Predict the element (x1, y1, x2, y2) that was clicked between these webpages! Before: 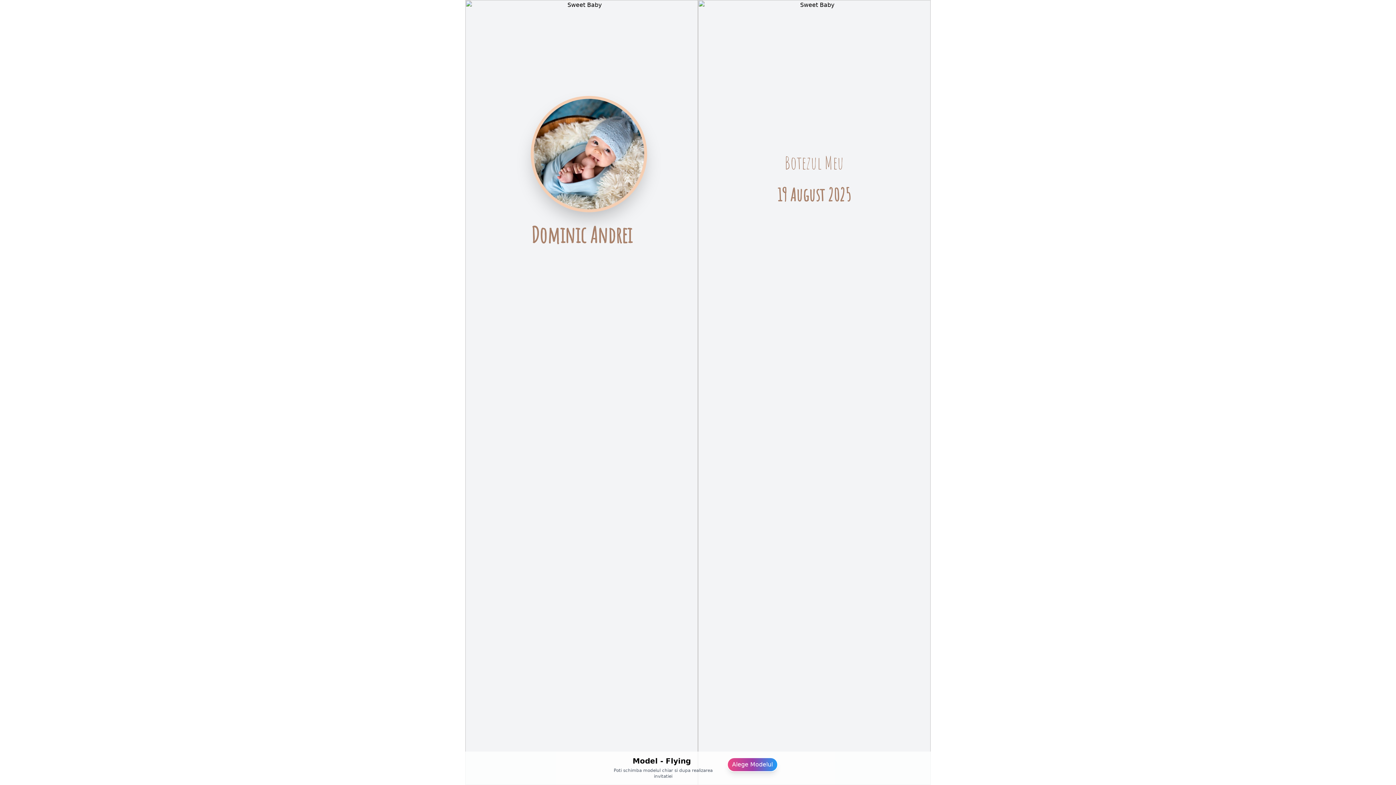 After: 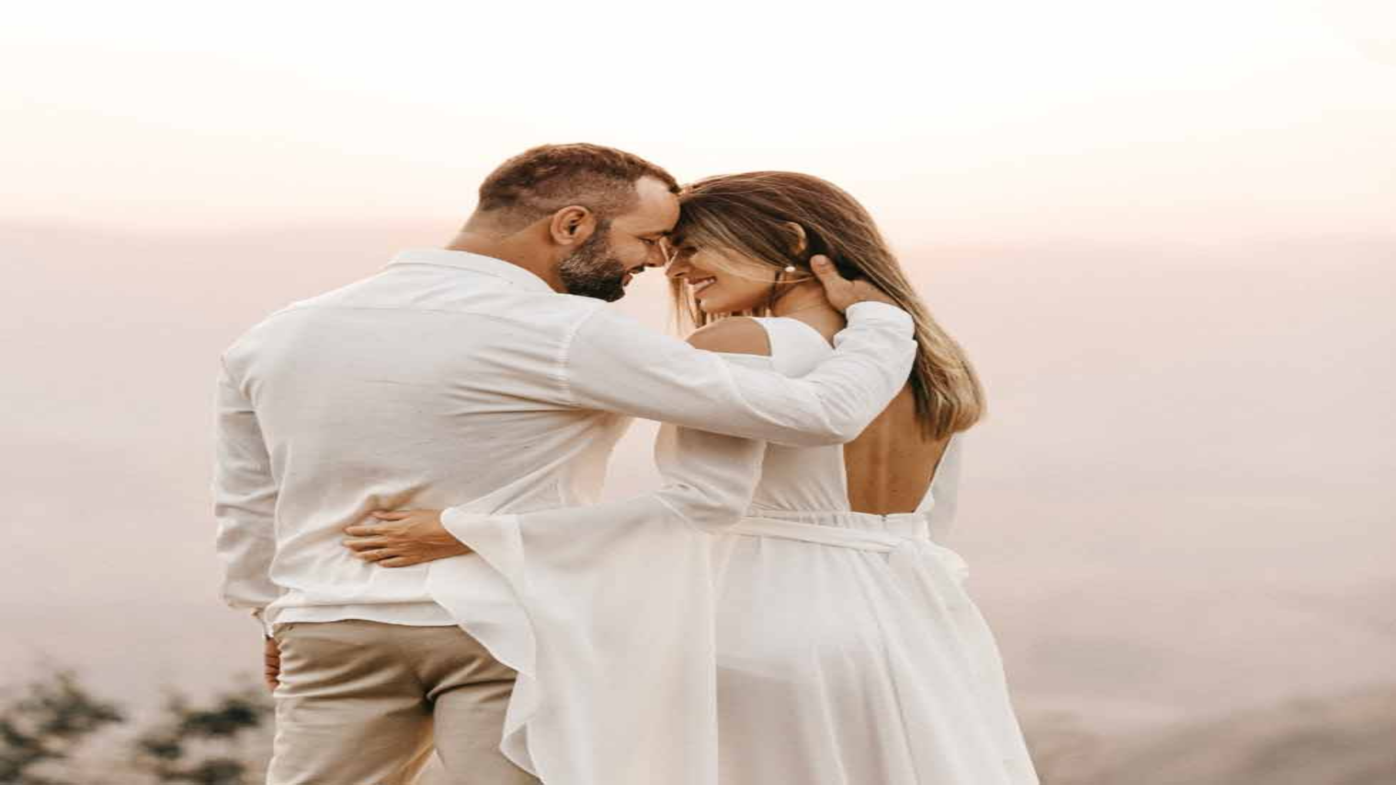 Action: bbox: (727, 757, 778, 772) label: Alege Modelul